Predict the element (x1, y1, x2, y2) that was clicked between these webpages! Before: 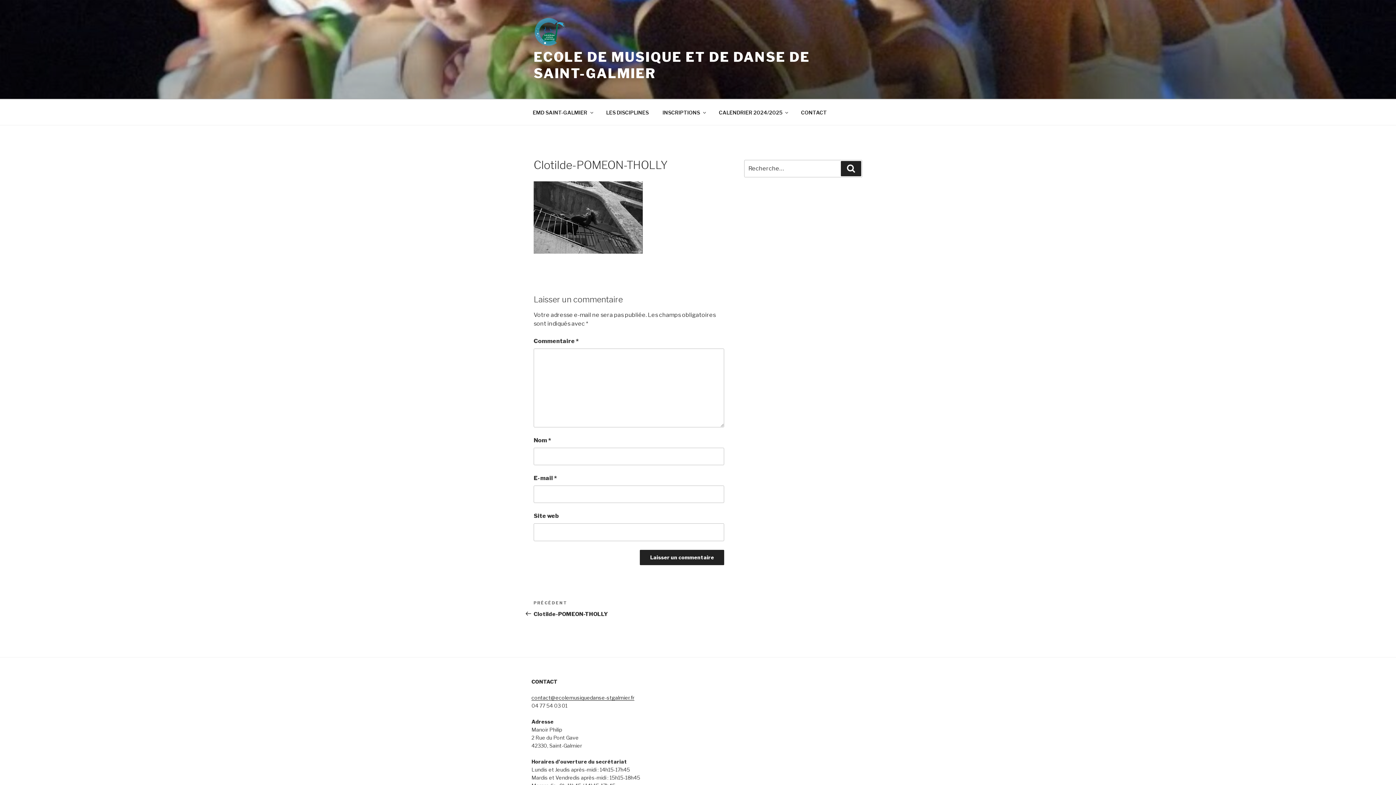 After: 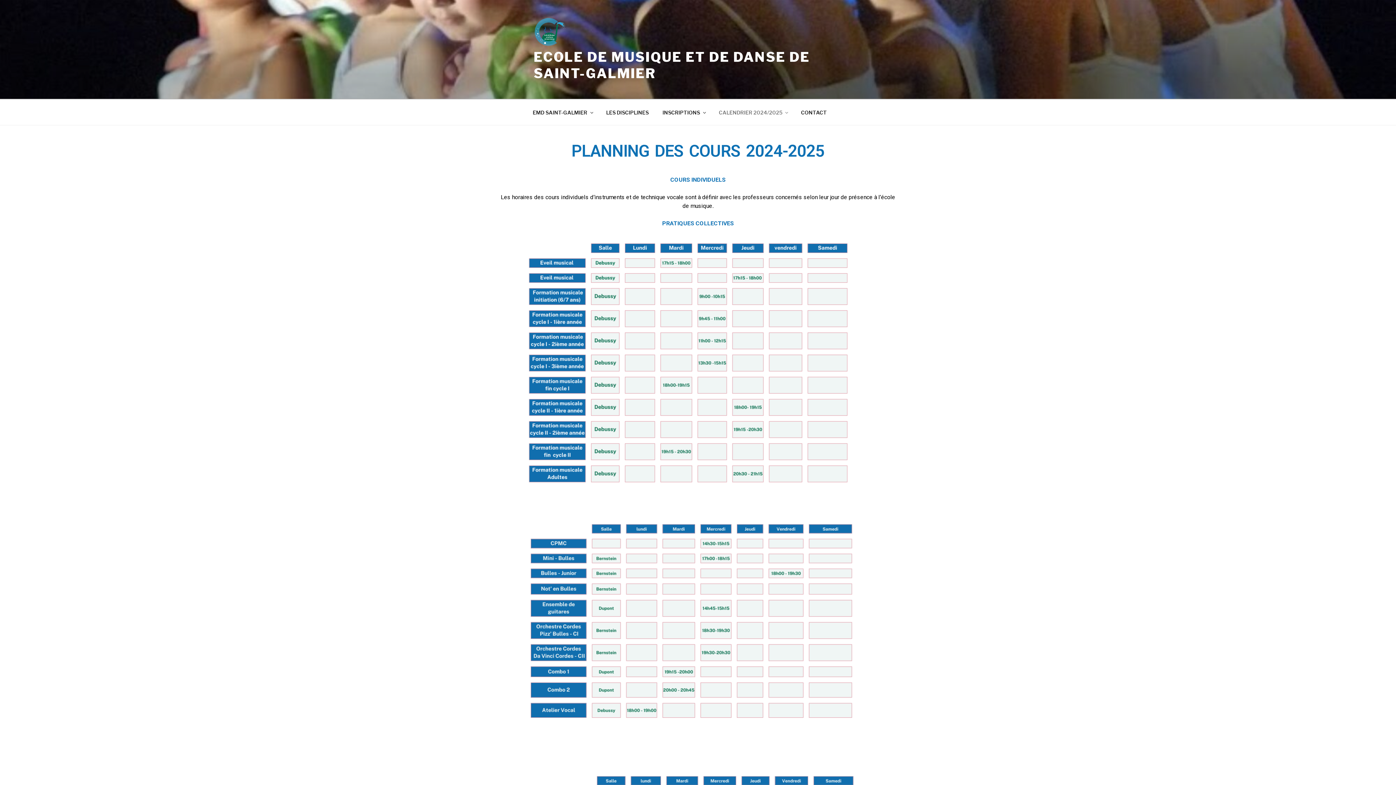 Action: label: CALENDRIER 2024/2025 bbox: (712, 103, 793, 121)